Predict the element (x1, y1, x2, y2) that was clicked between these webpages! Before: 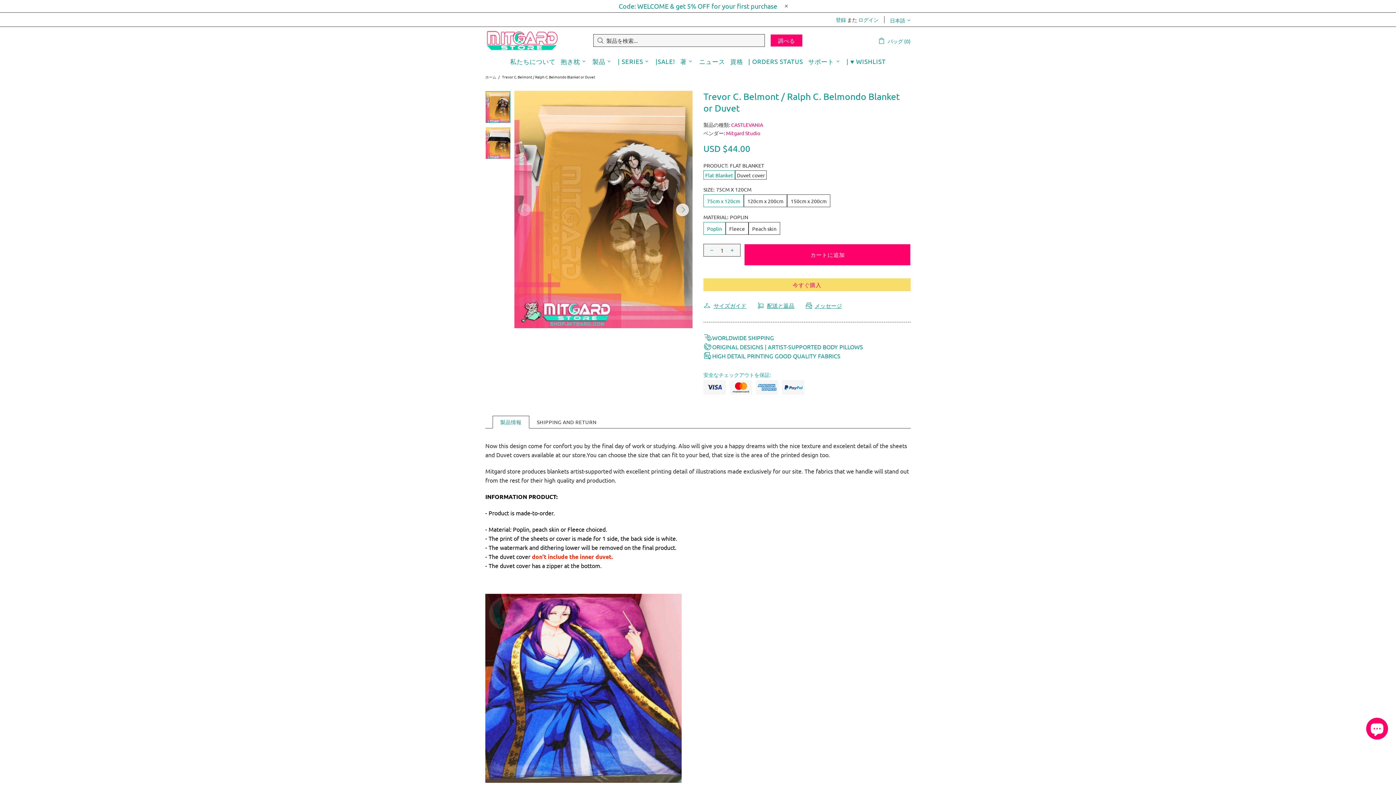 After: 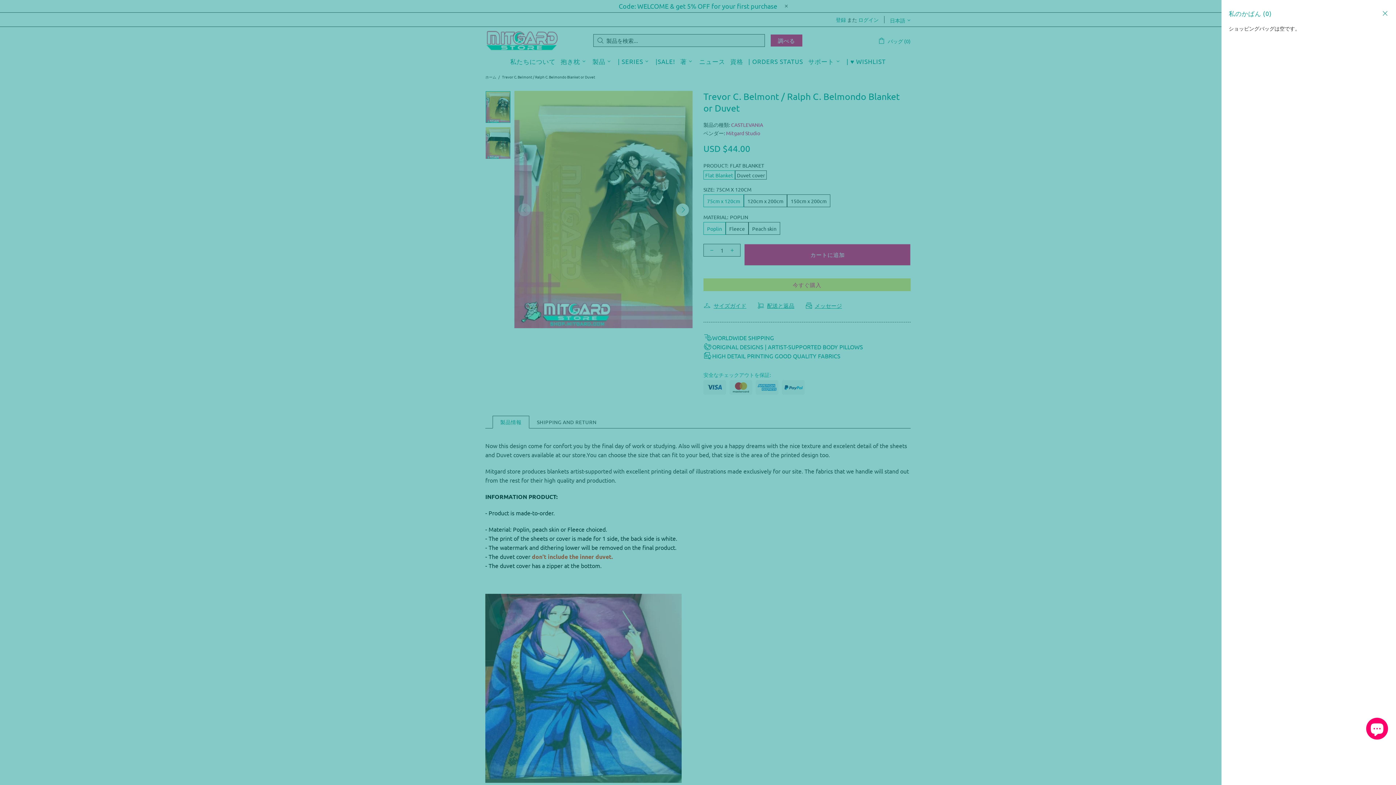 Action: bbox: (878, 36, 910, 45) label: バッグ (0)